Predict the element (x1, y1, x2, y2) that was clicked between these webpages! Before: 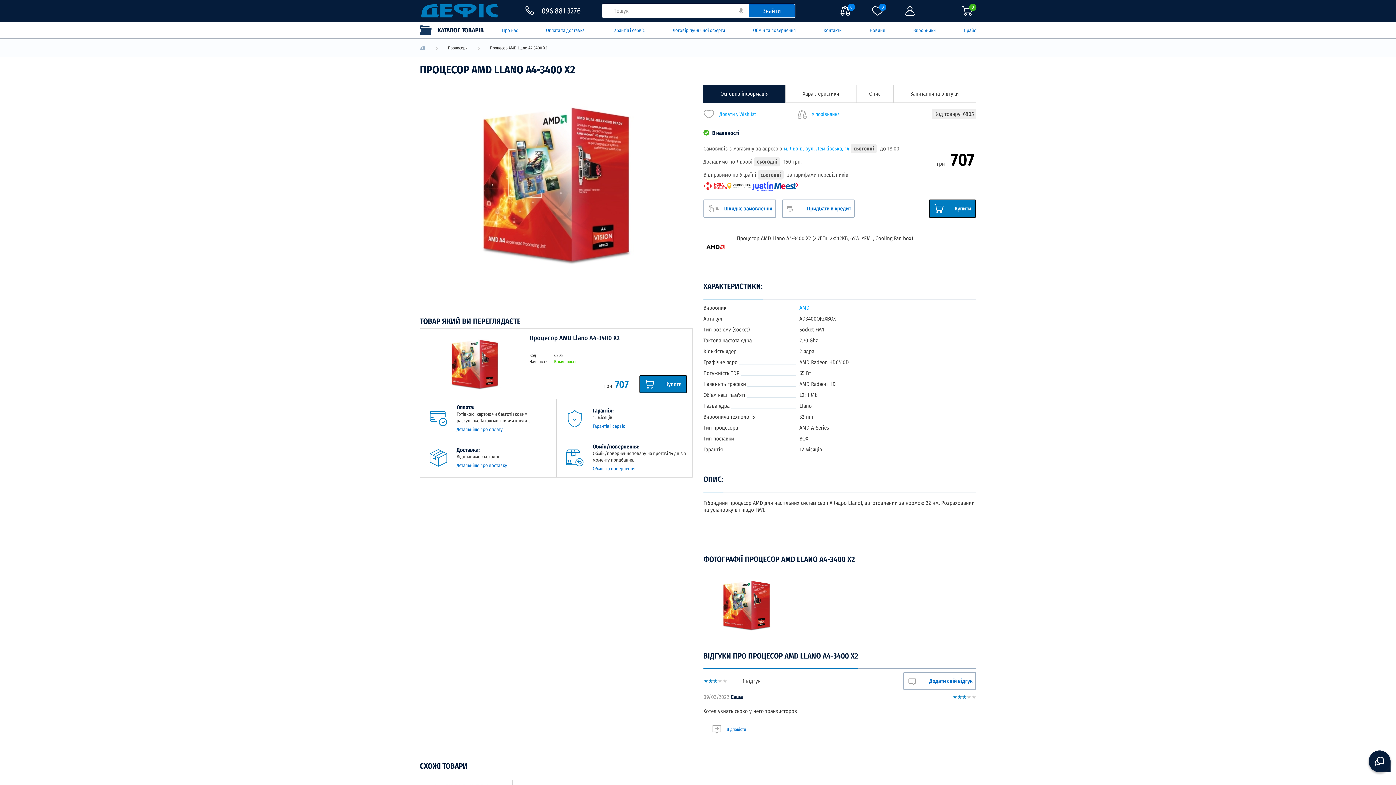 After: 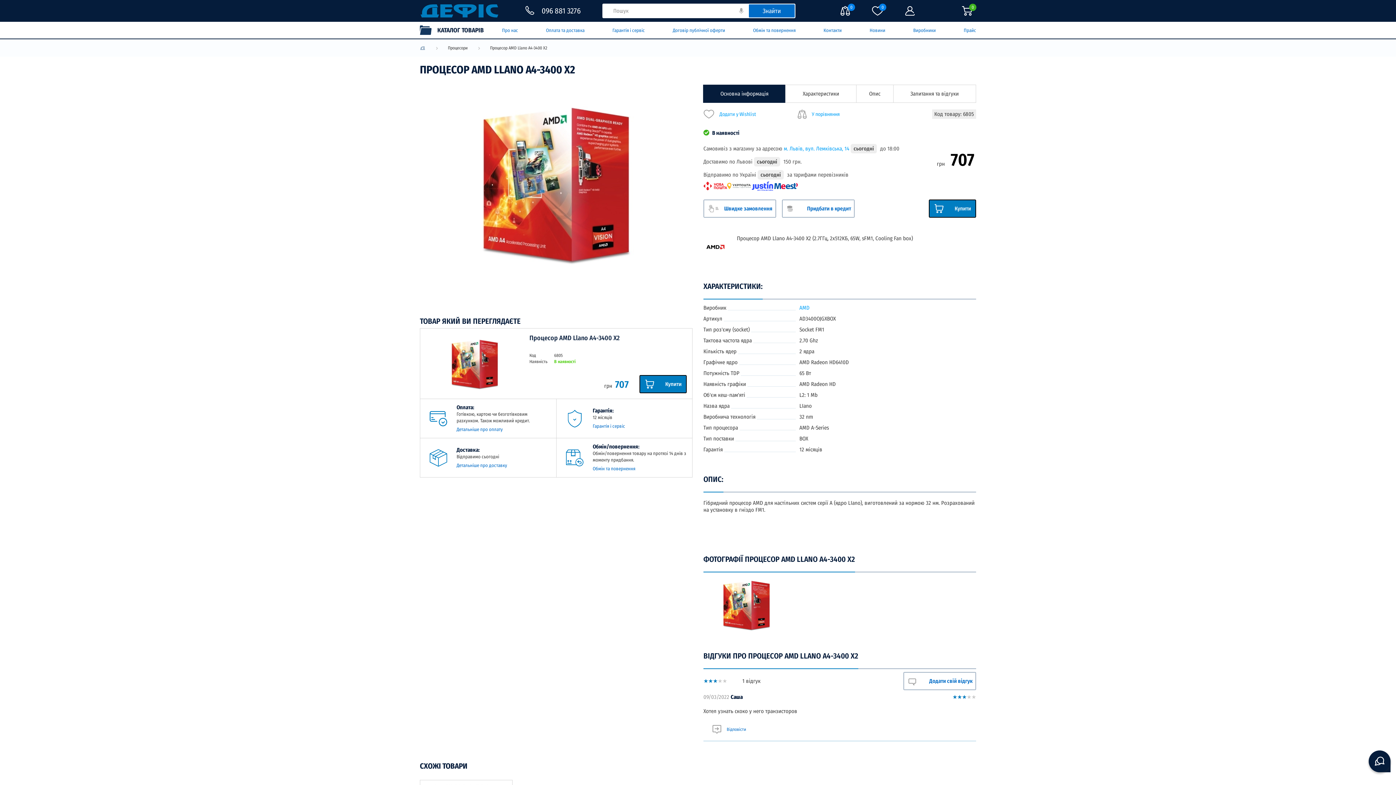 Action: bbox: (525, 5, 580, 16) label: 096 881 3276